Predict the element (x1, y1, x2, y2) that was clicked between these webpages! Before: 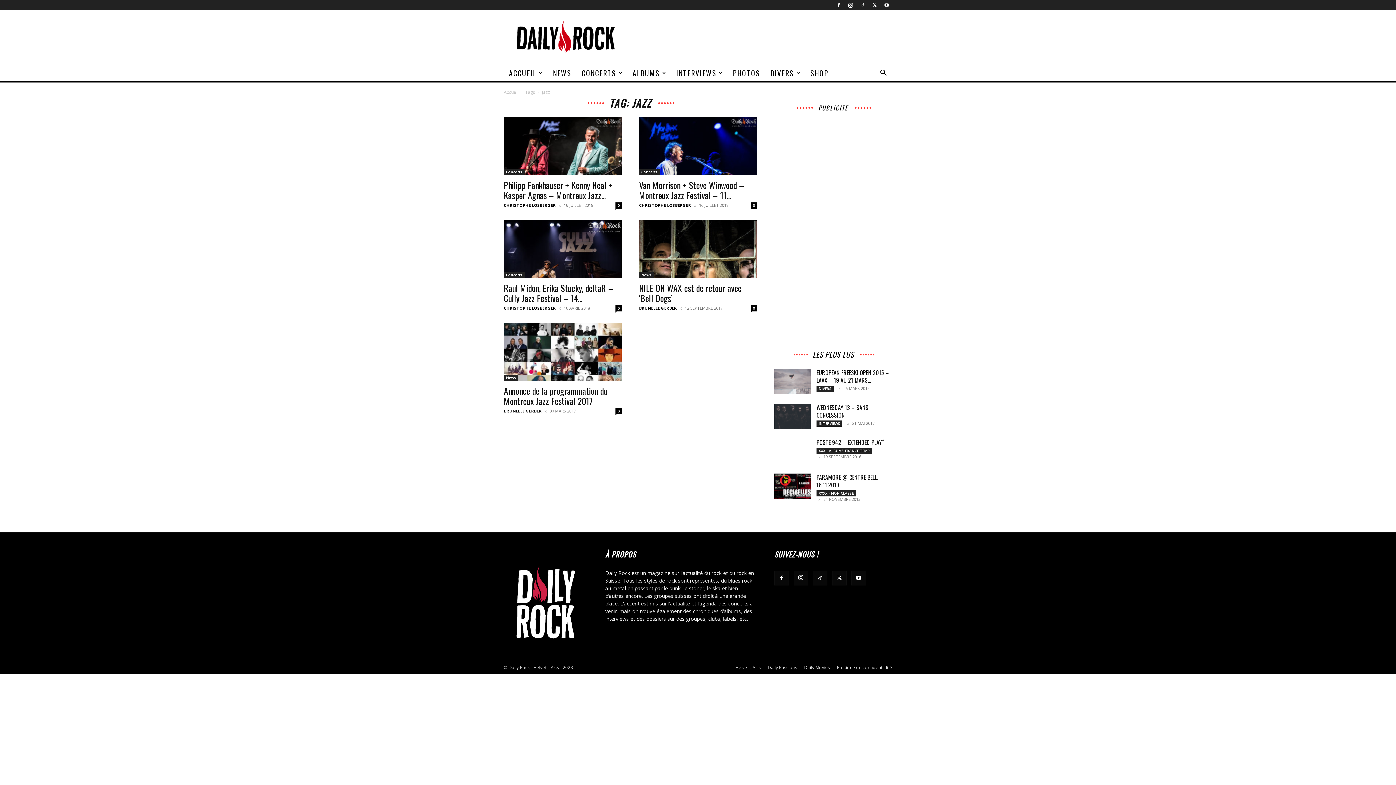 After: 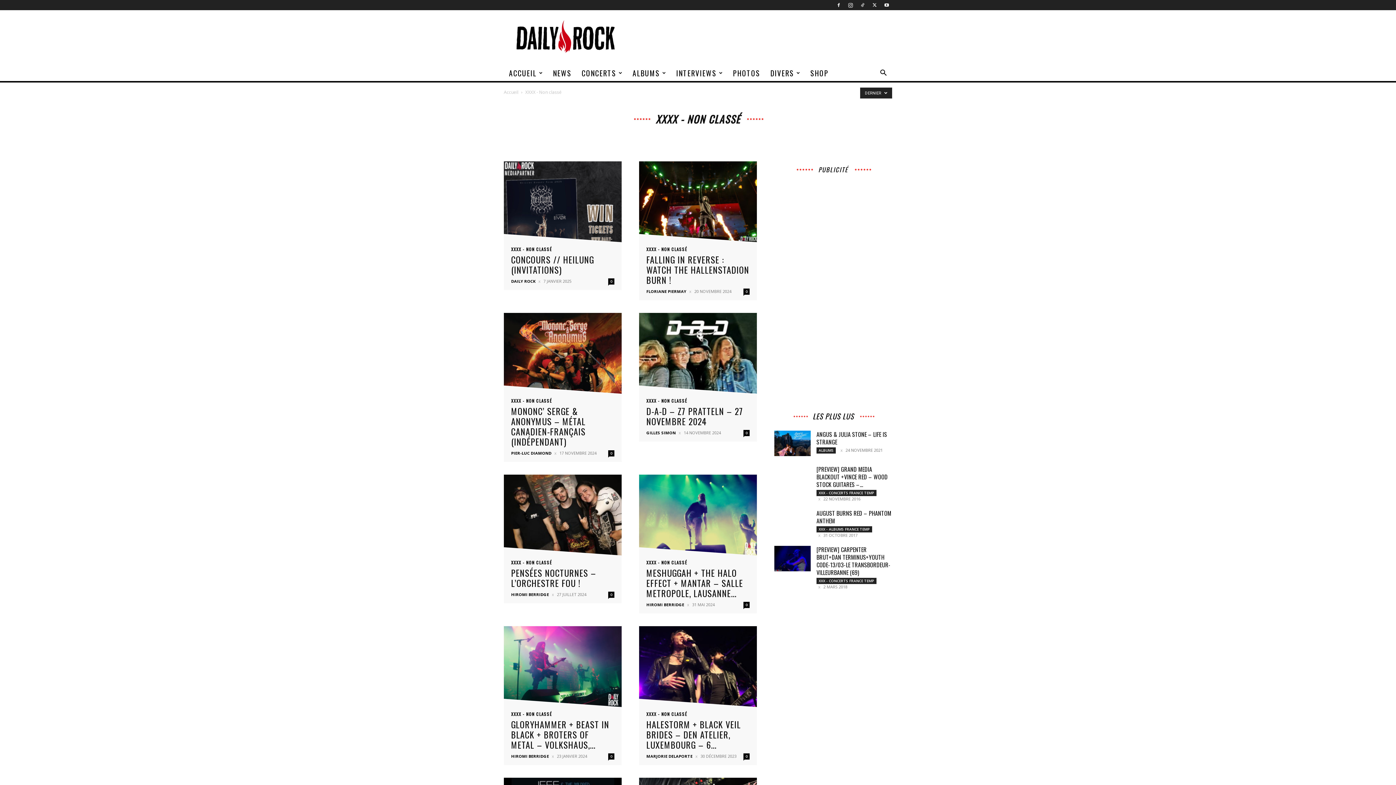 Action: bbox: (816, 490, 856, 496) label: XXXX - NON CLASSÉ